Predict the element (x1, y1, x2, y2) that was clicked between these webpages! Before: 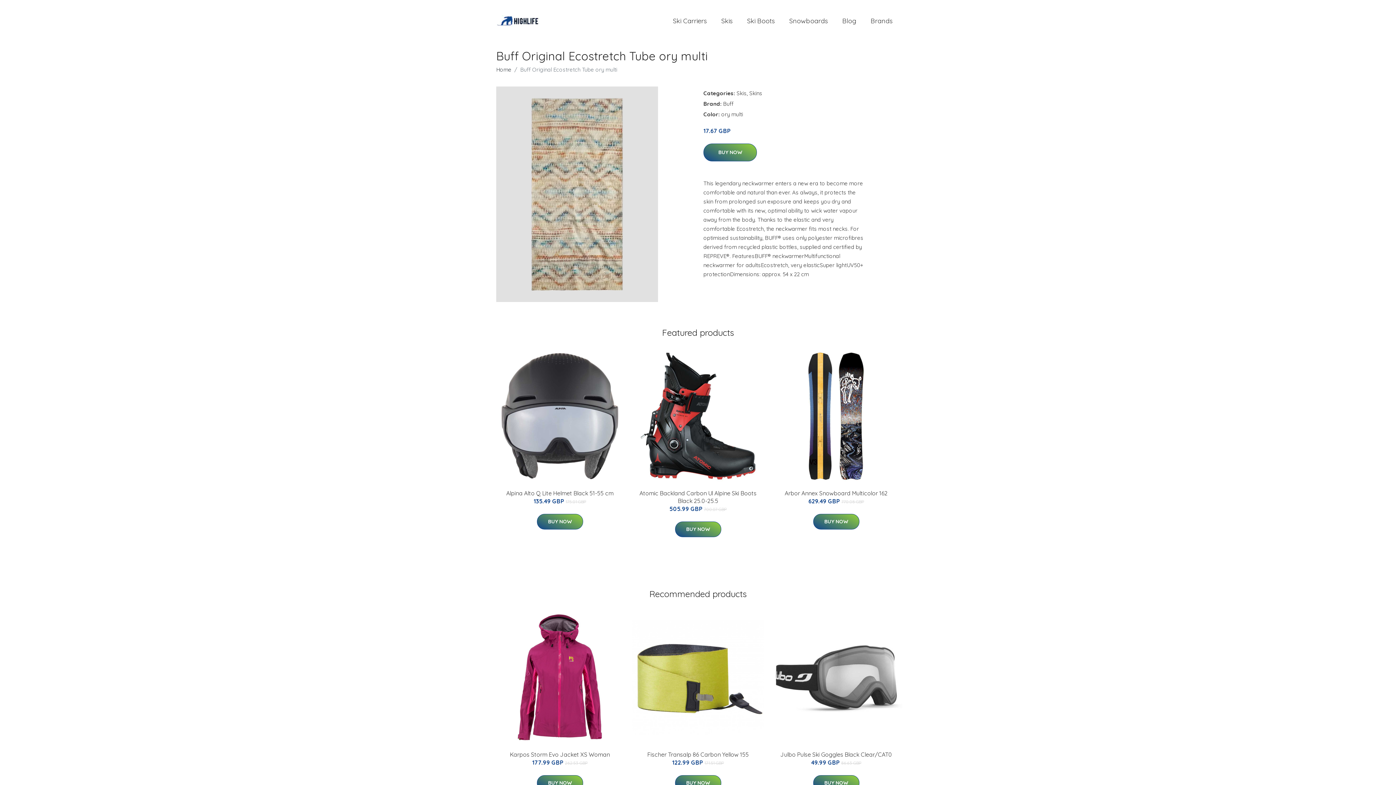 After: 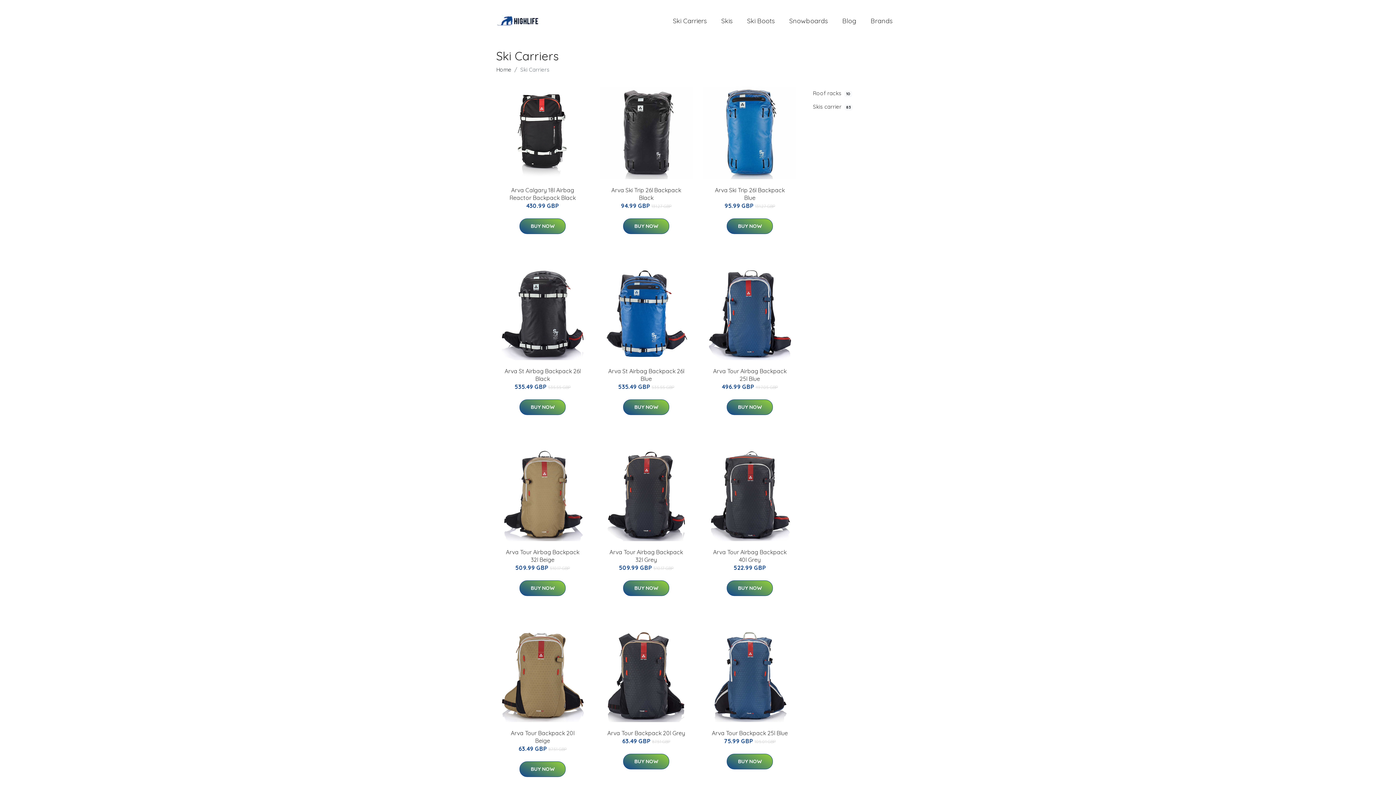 Action: bbox: (665, 9, 714, 32) label: Ski Carriers